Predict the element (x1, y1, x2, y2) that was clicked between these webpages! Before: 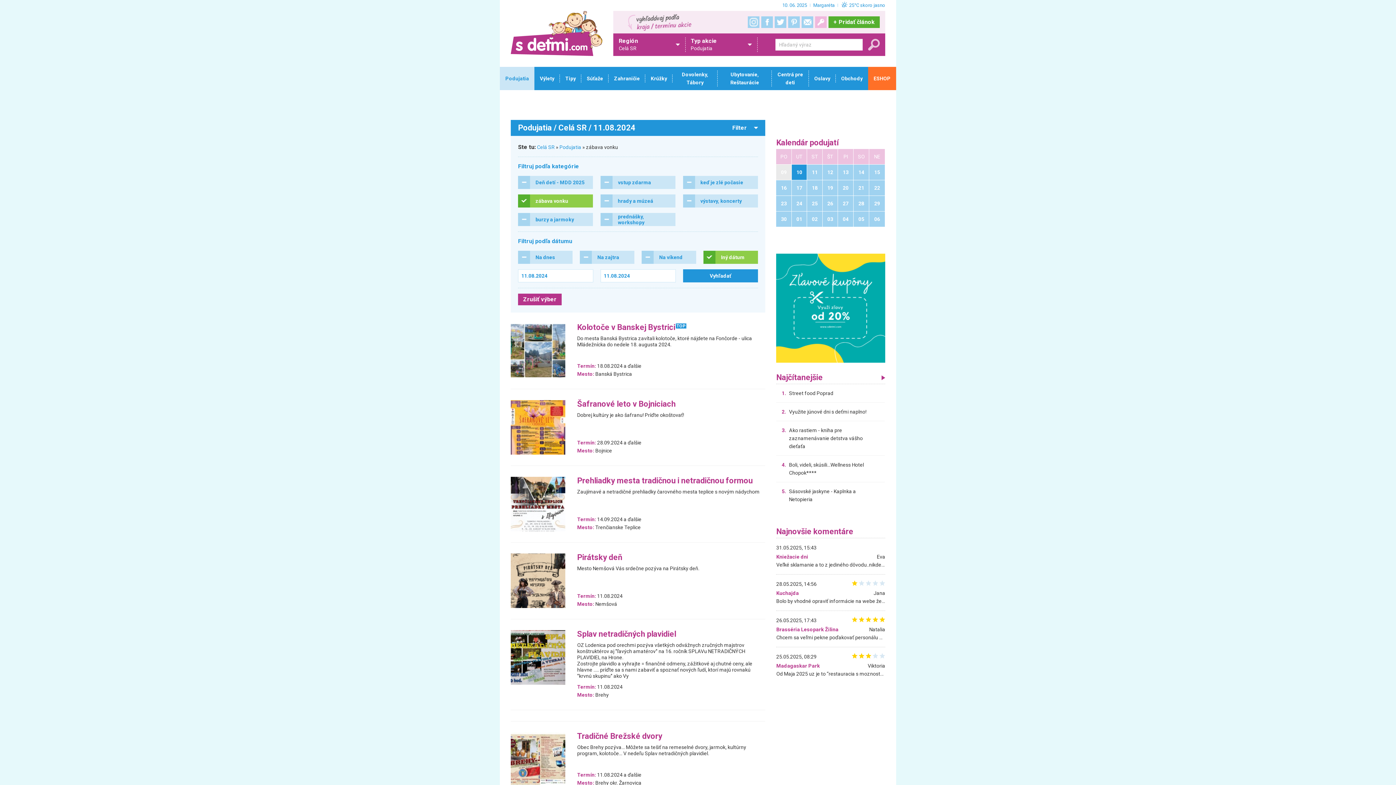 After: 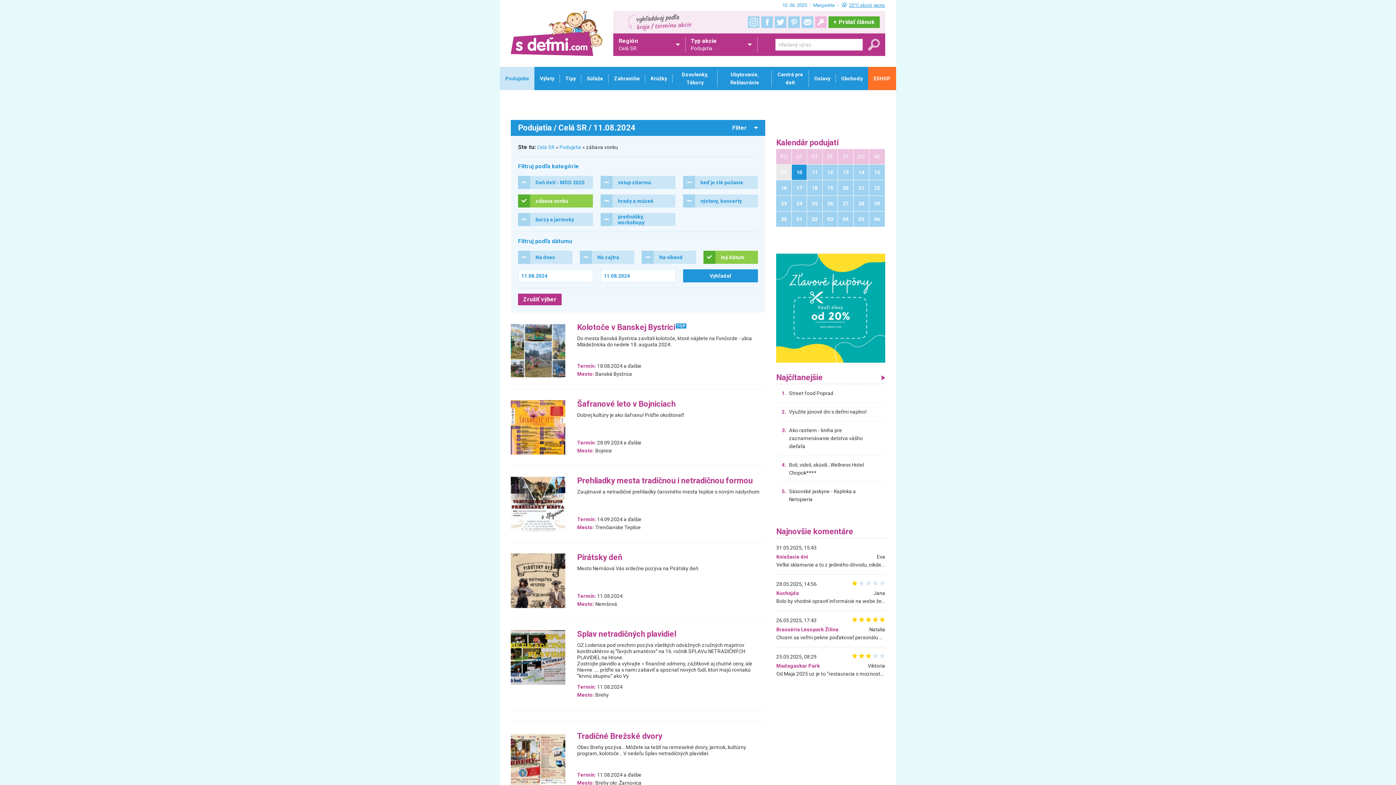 Action: bbox: (849, 2, 885, 8) label: 25°C skoro jasno